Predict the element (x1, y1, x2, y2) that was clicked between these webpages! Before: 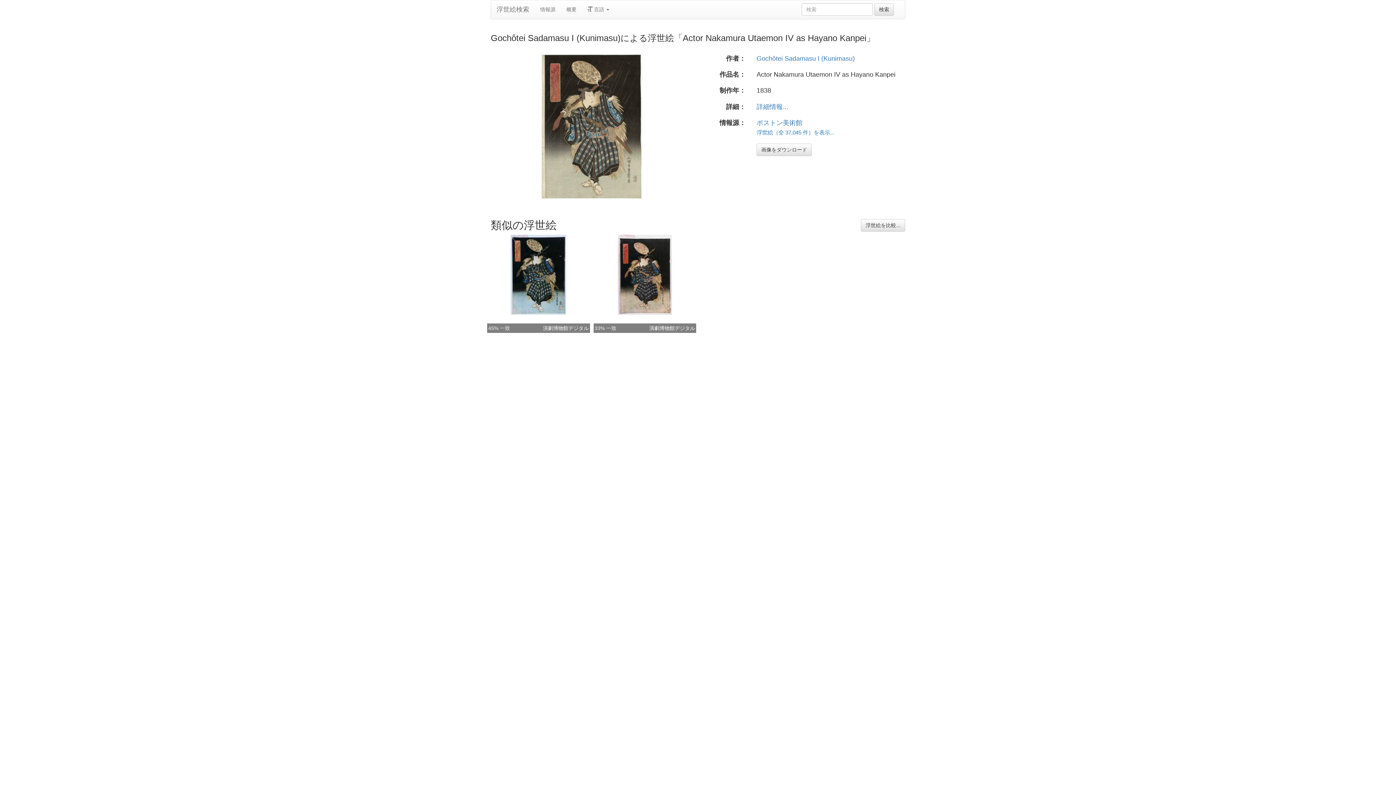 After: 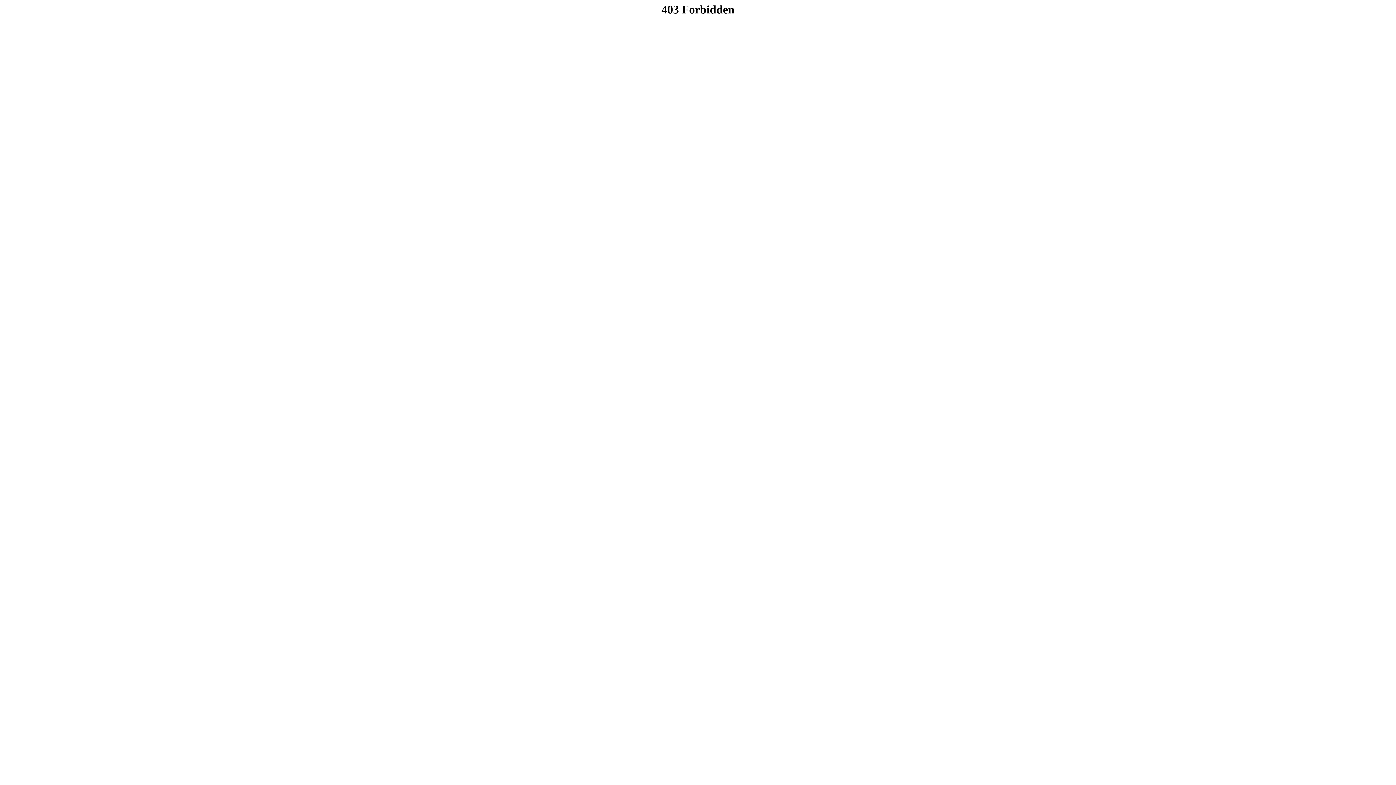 Action: bbox: (756, 103, 788, 110) label: 詳細情報...